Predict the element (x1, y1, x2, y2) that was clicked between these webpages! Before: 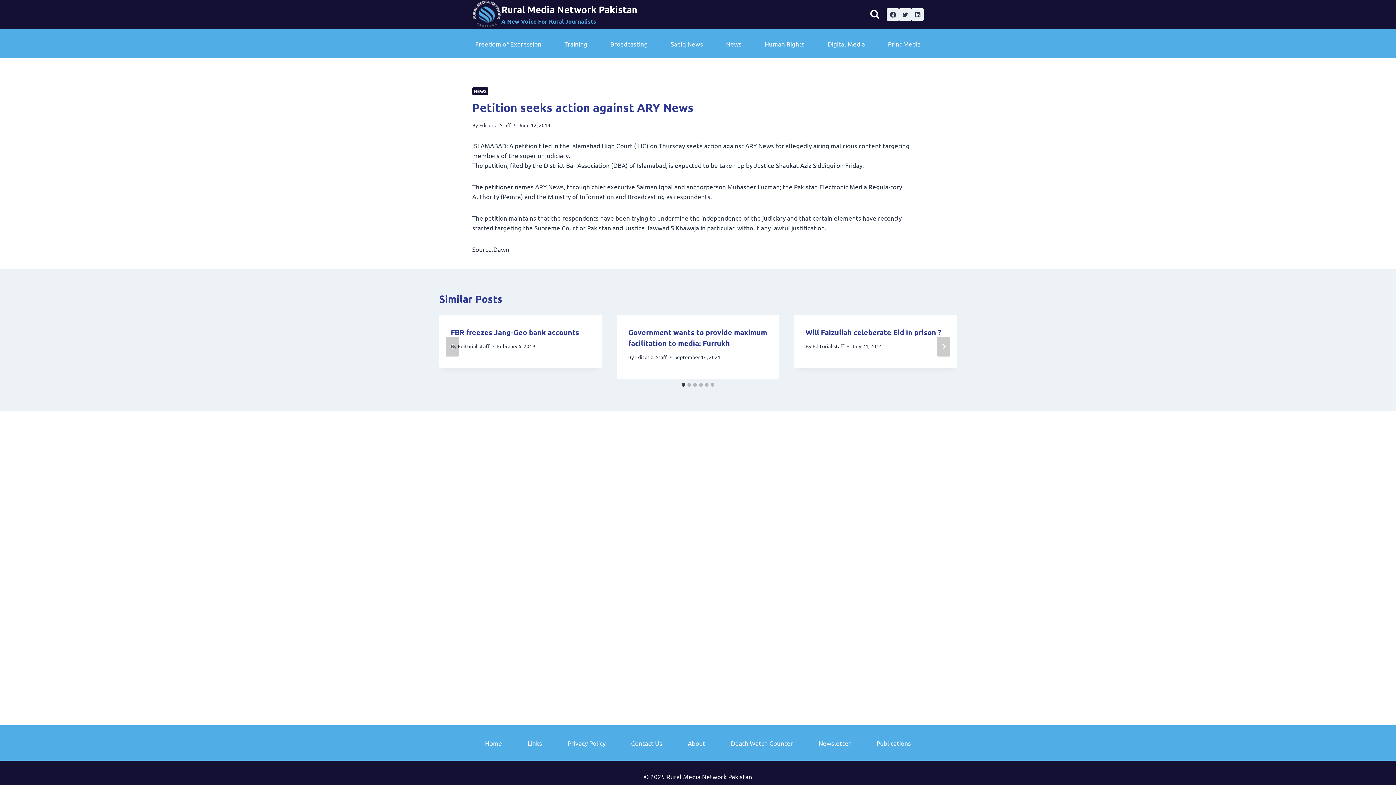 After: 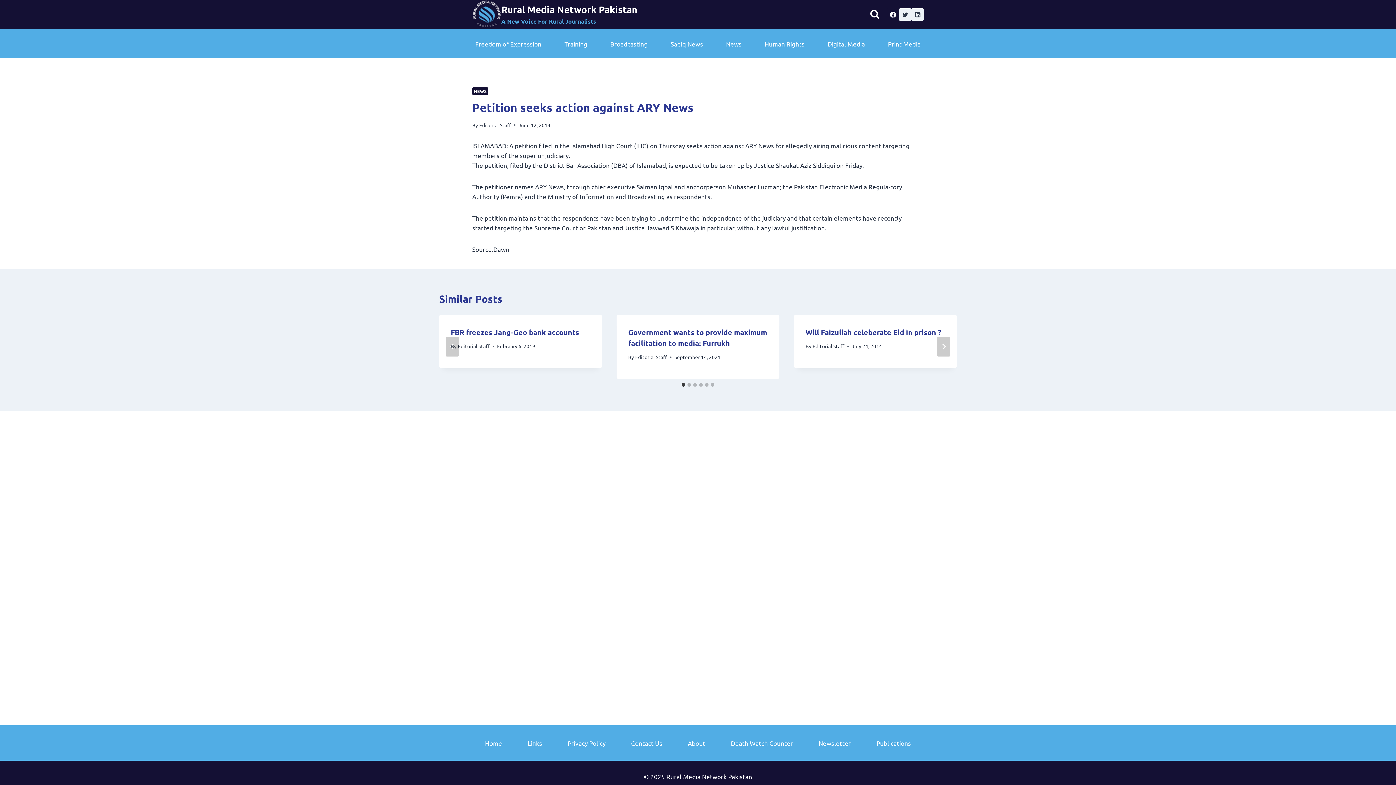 Action: bbox: (886, 8, 899, 20) label: Facebook